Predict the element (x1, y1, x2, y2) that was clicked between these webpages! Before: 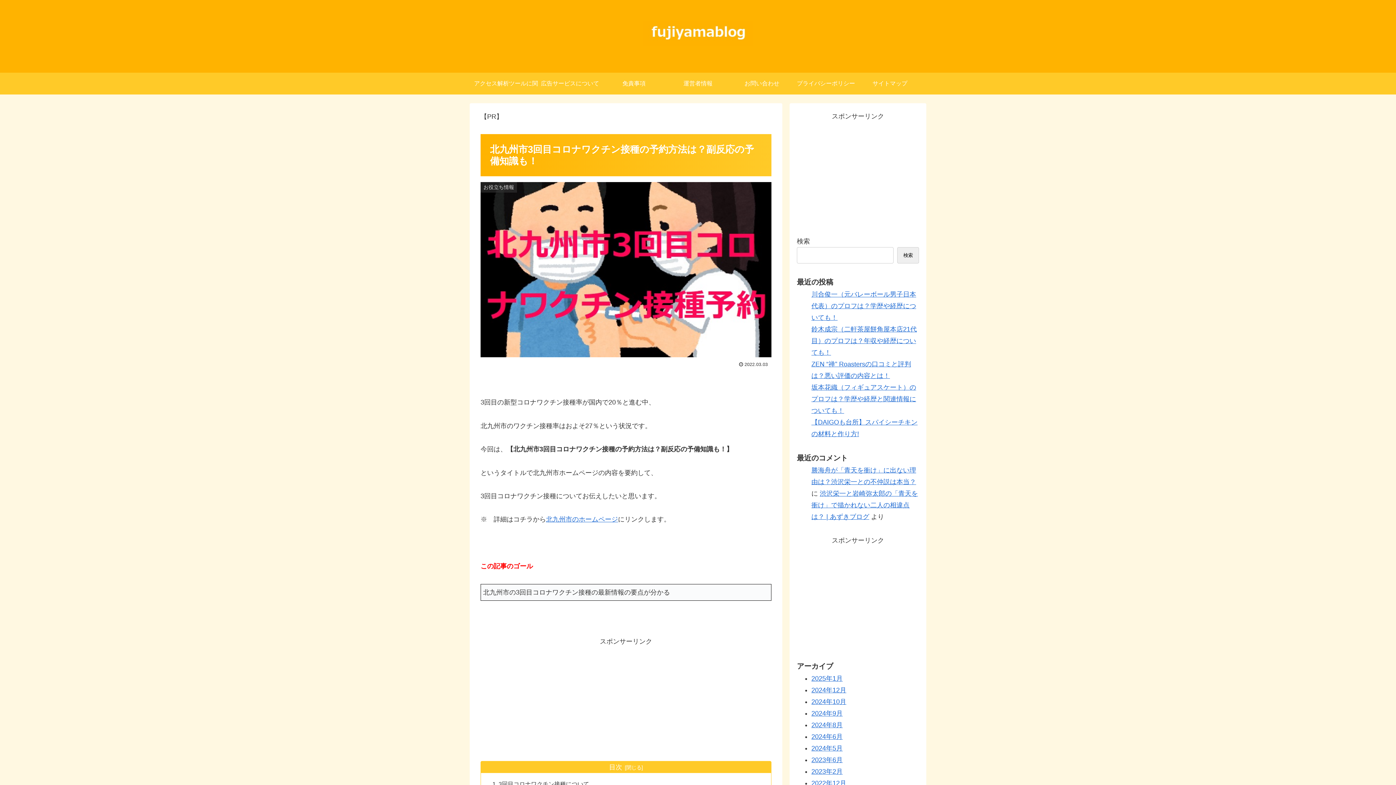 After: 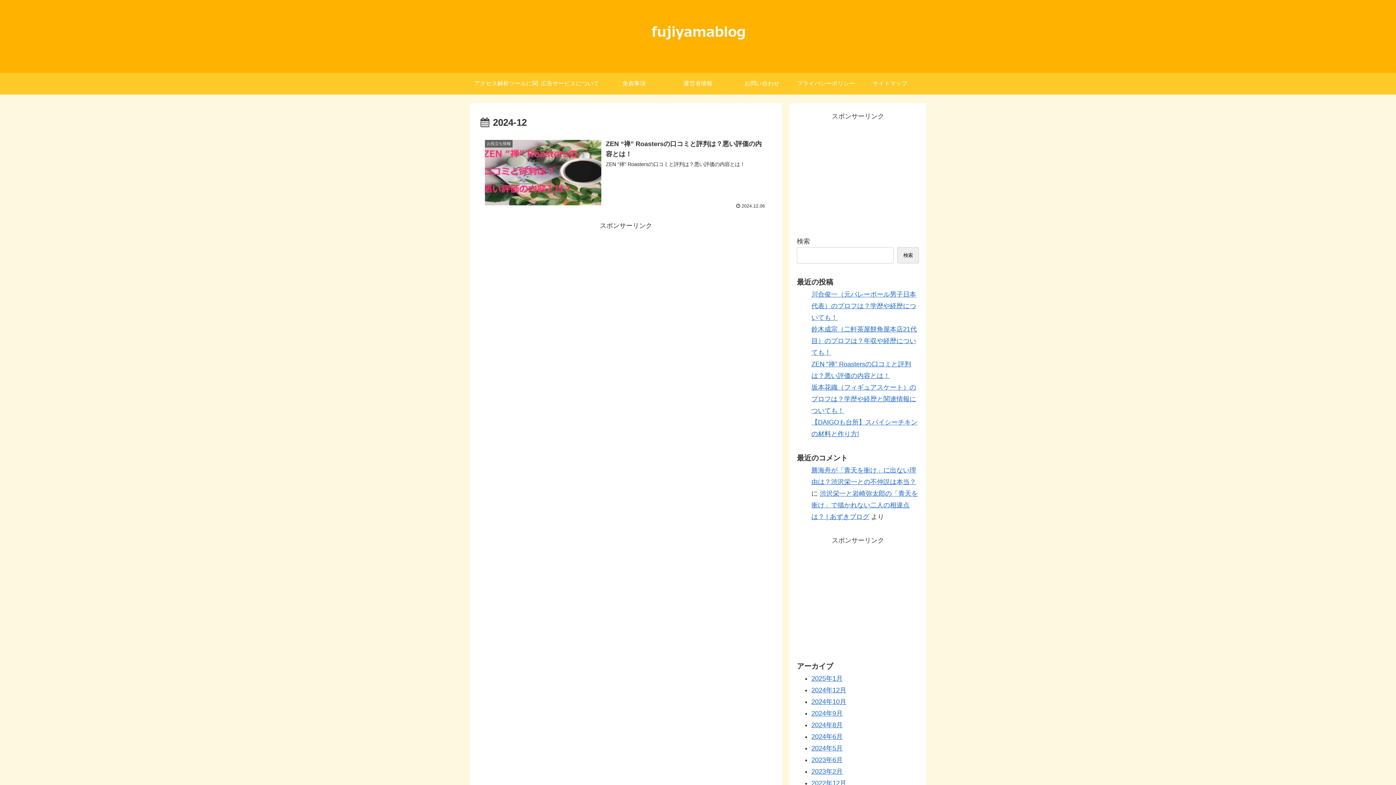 Action: label: 2024年12月 bbox: (811, 686, 846, 694)